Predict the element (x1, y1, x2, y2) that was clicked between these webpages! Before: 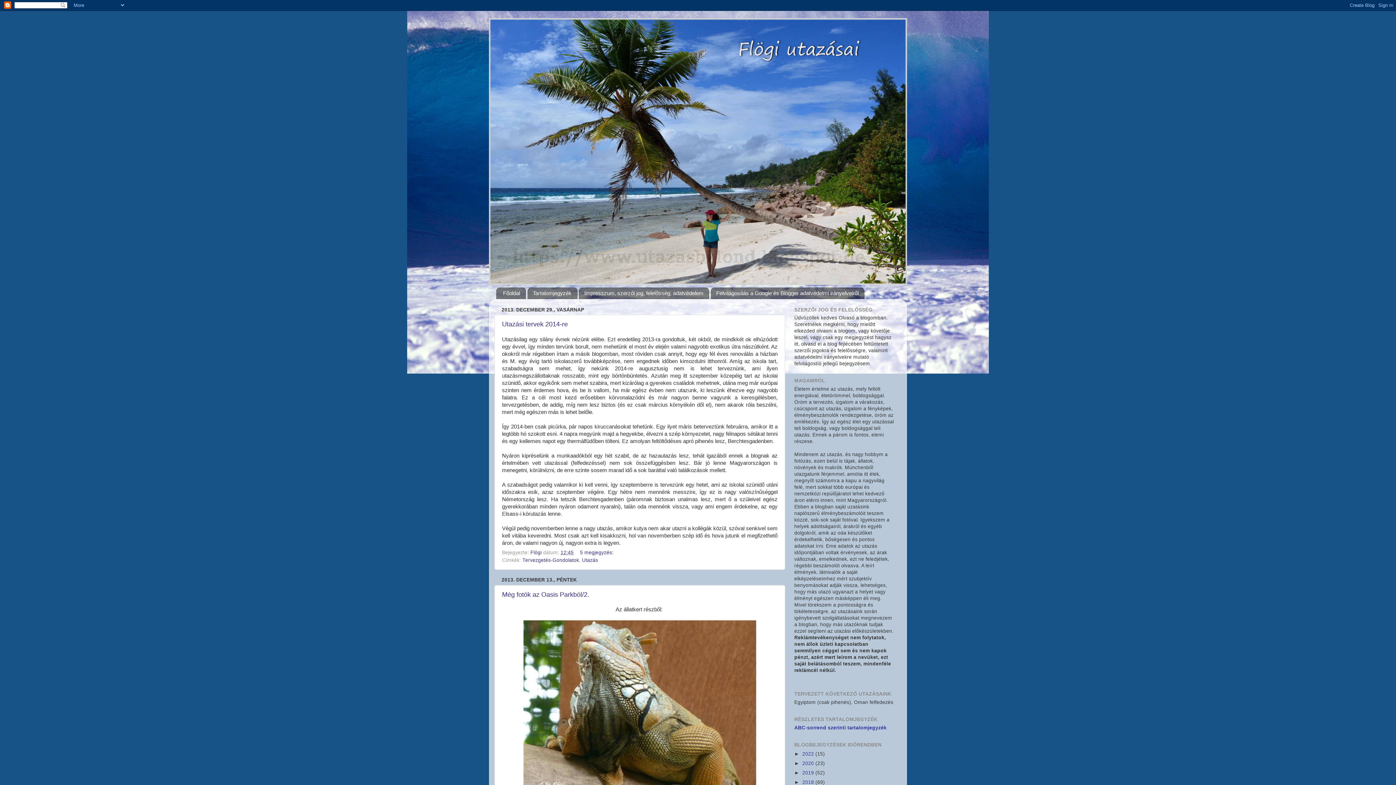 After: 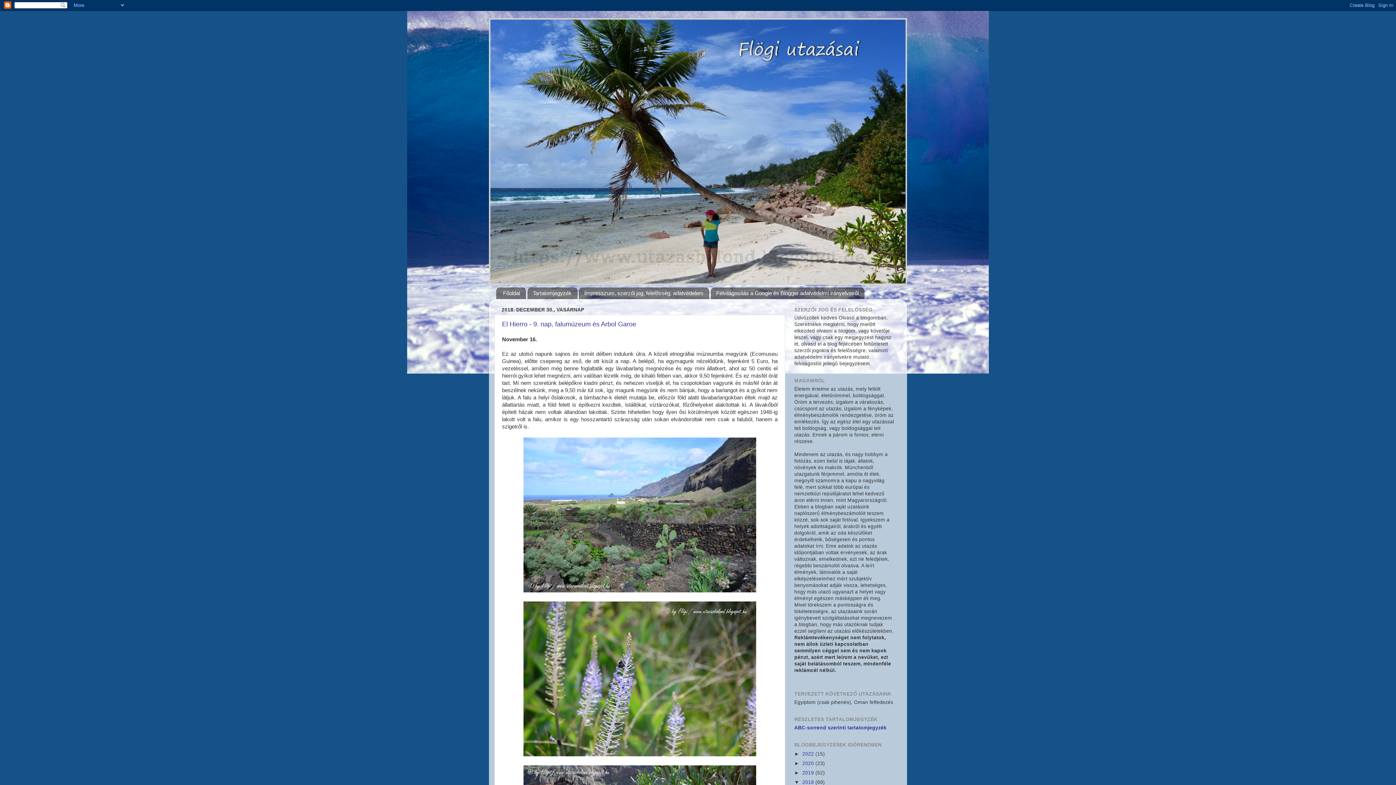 Action: label: 2018  bbox: (802, 780, 815, 785)